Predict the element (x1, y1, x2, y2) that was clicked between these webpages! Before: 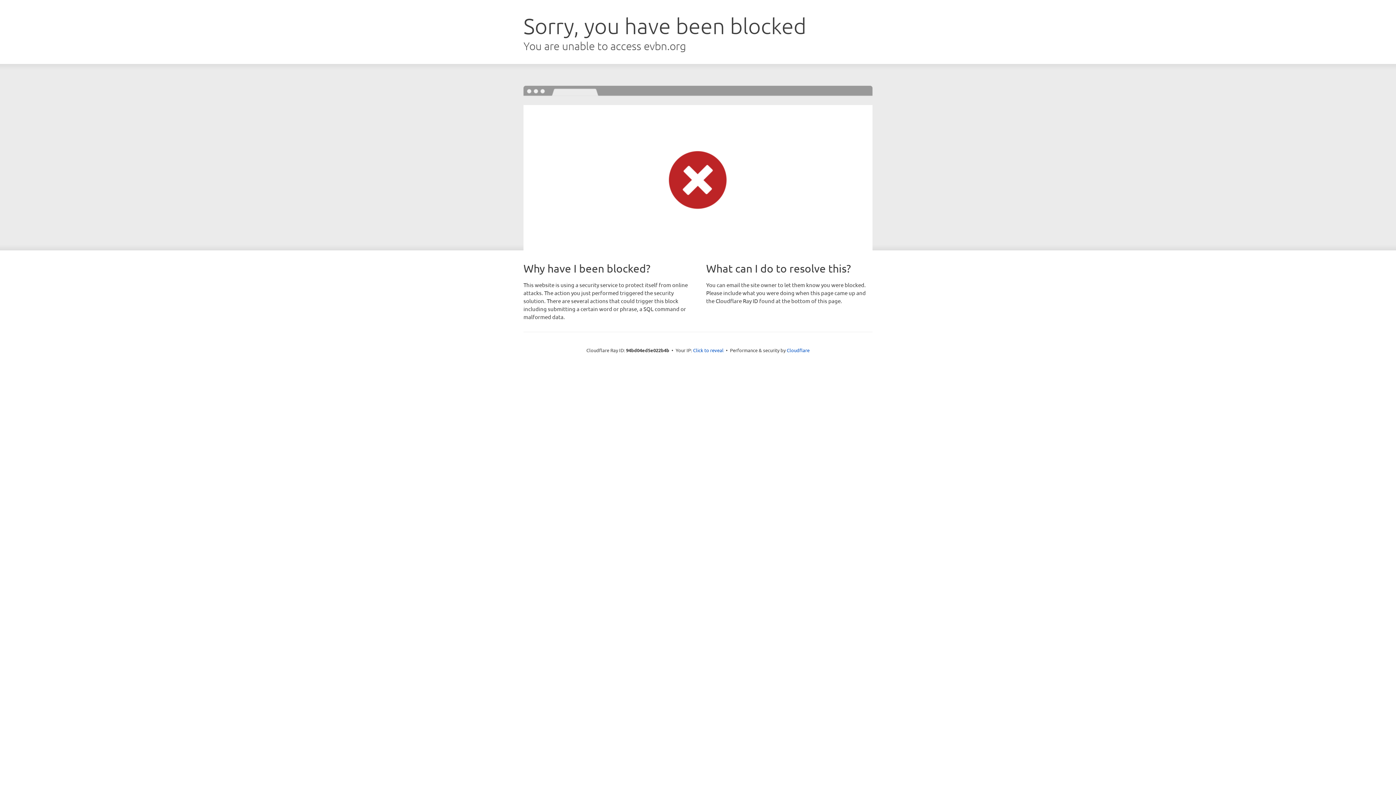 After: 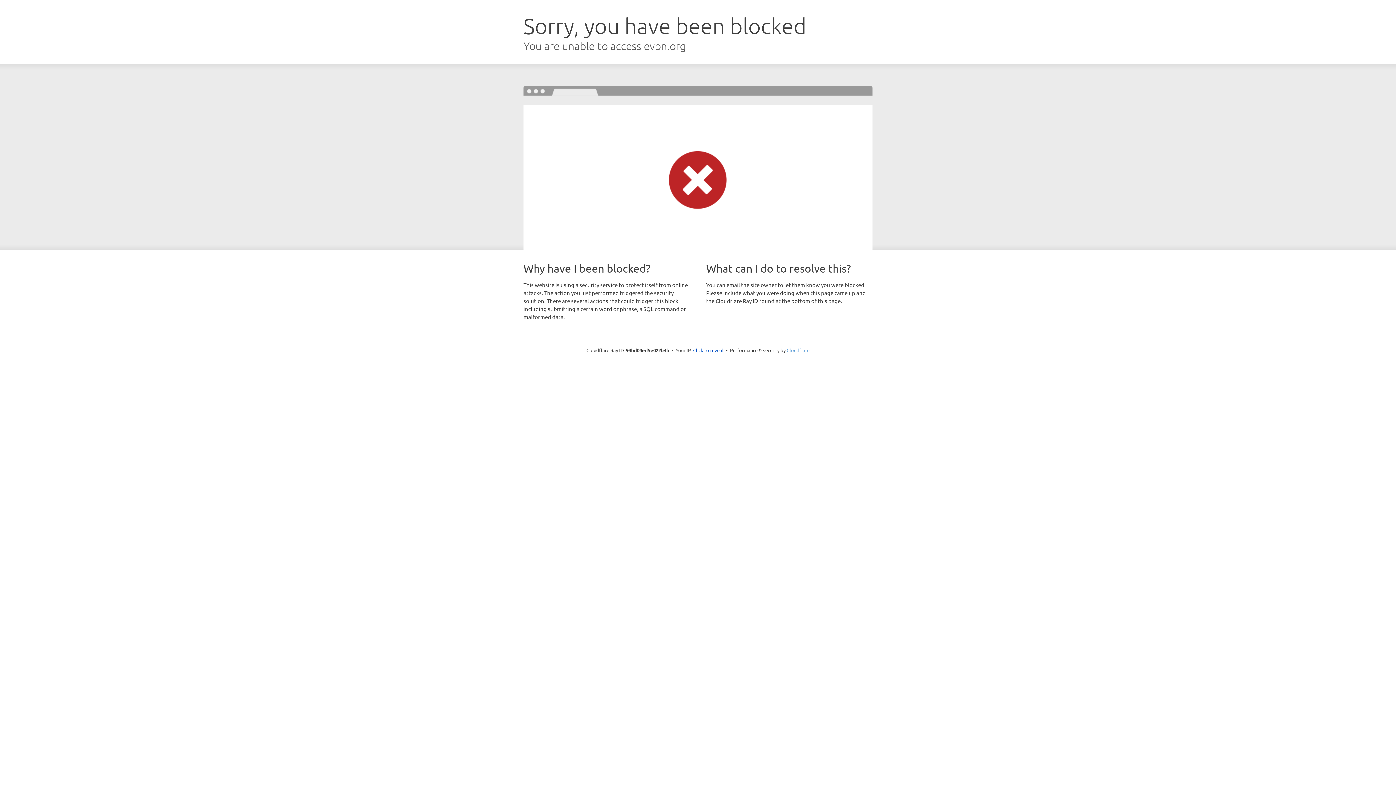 Action: label: Cloudflare bbox: (786, 347, 809, 353)